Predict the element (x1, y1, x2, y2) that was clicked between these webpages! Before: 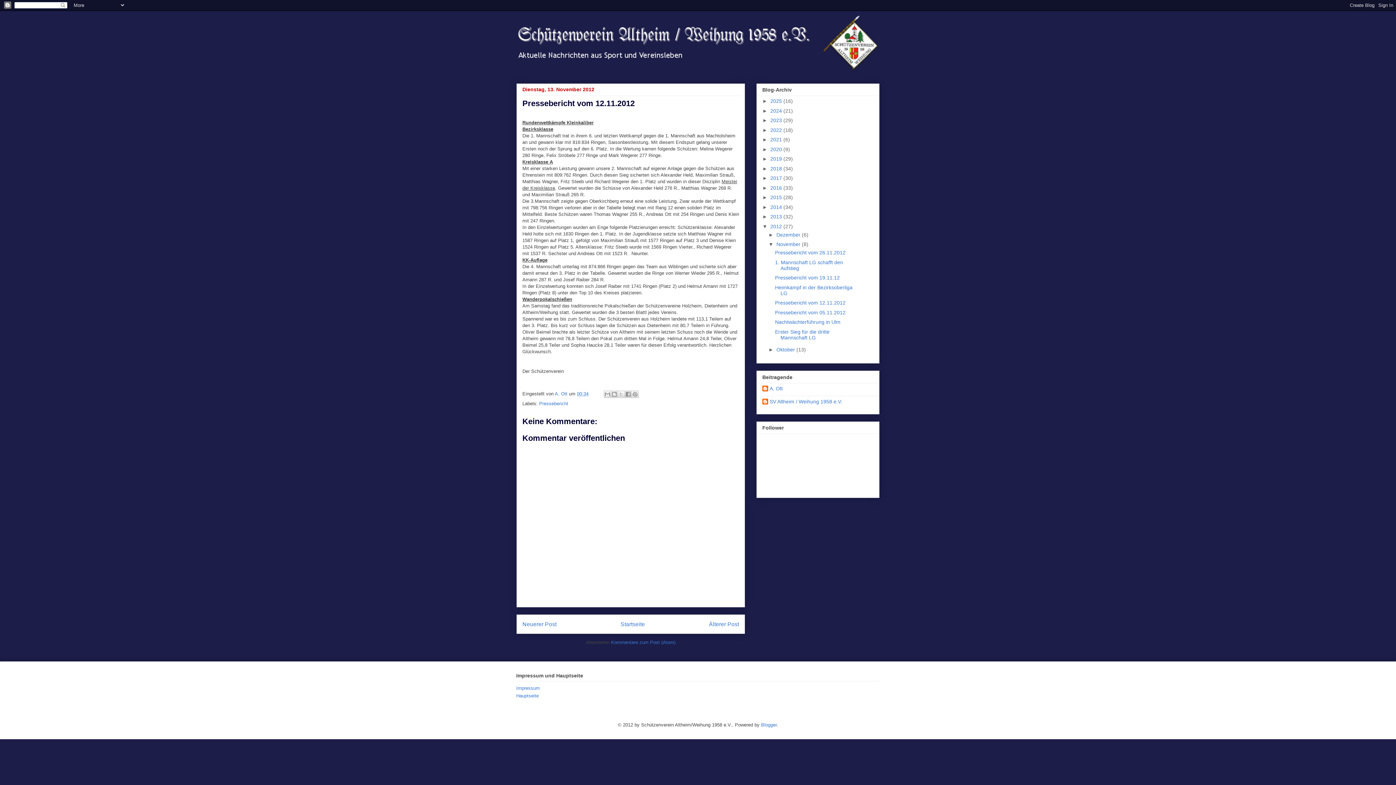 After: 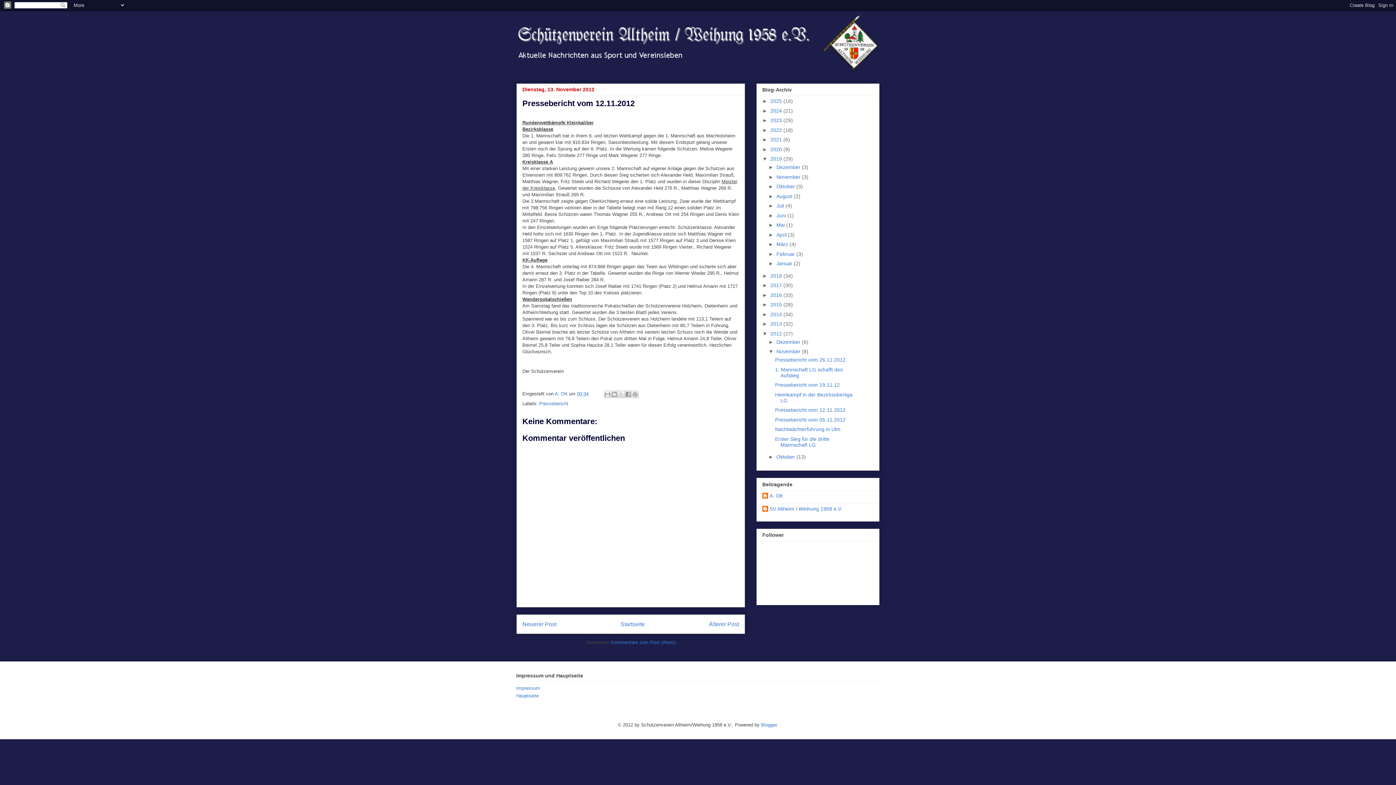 Action: label: ►   bbox: (762, 156, 770, 161)